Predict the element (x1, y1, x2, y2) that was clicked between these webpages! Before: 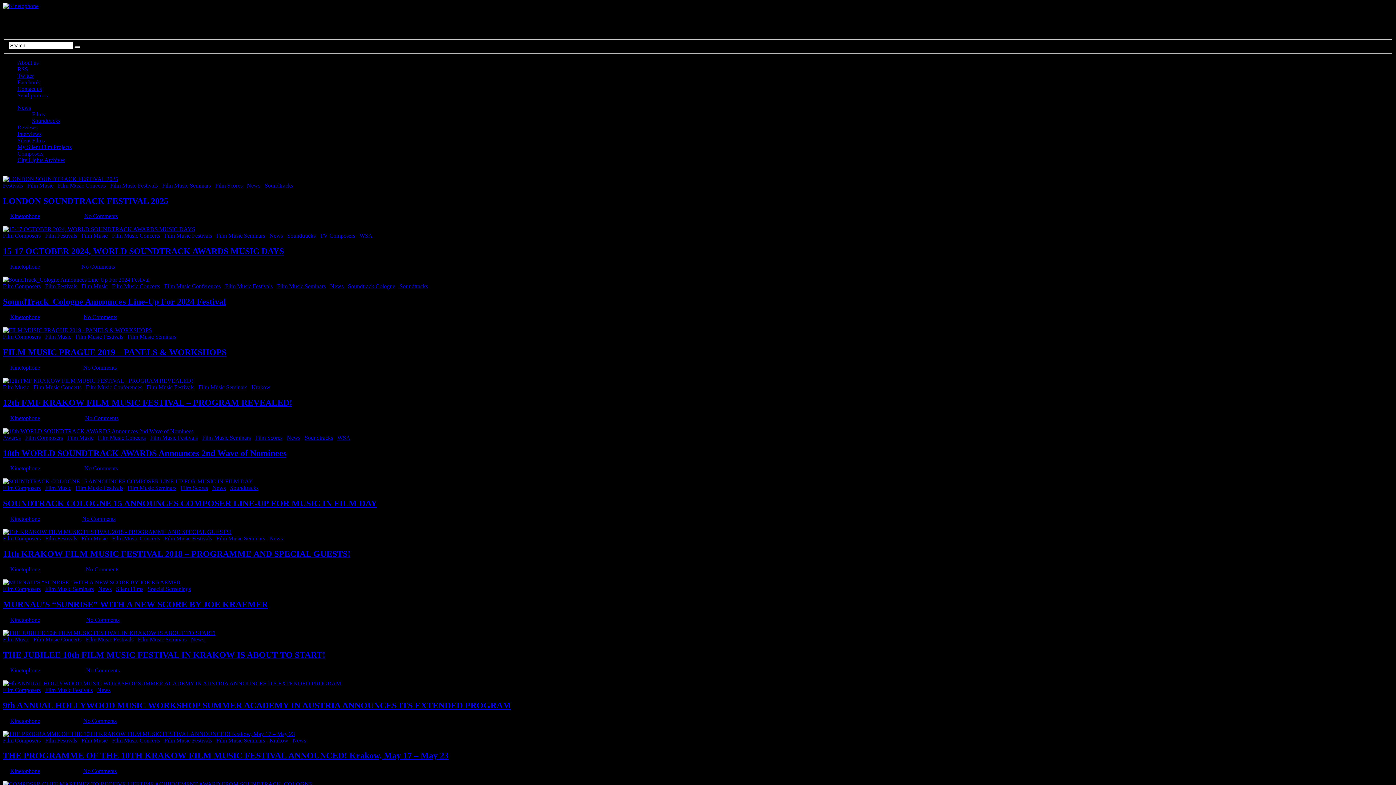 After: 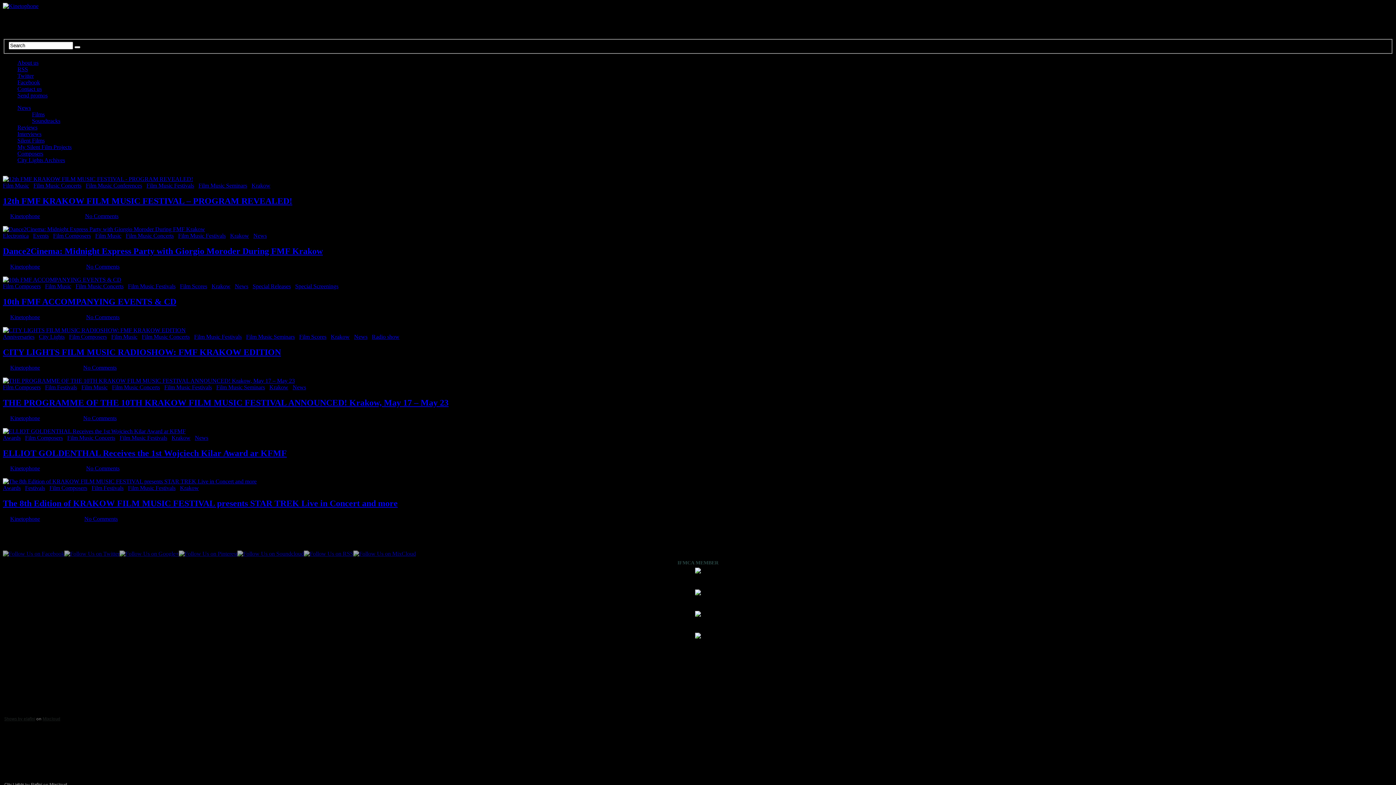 Action: bbox: (251, 384, 270, 390) label: Krakow